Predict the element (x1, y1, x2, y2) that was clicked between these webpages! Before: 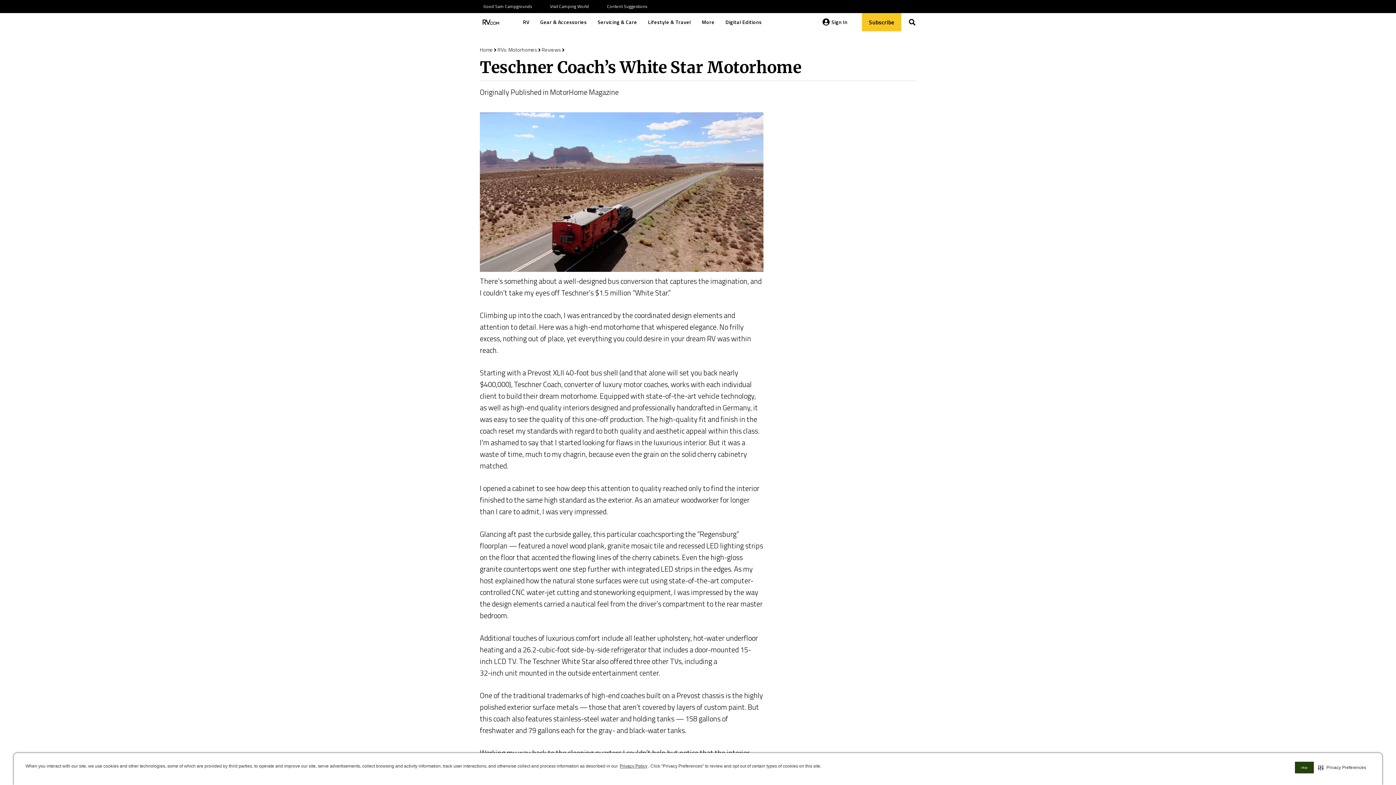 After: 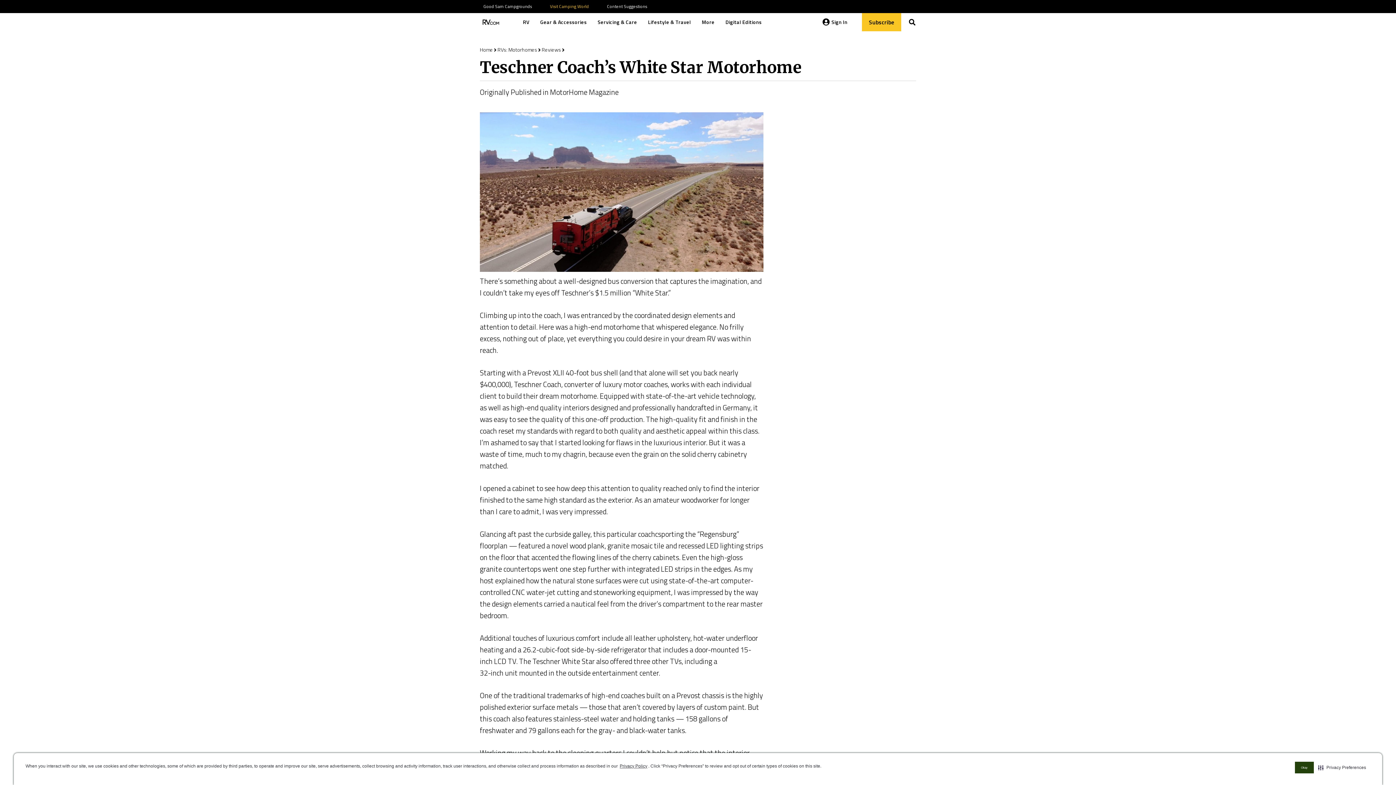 Action: label: Visit Camping World bbox: (541, 3, 598, 9)